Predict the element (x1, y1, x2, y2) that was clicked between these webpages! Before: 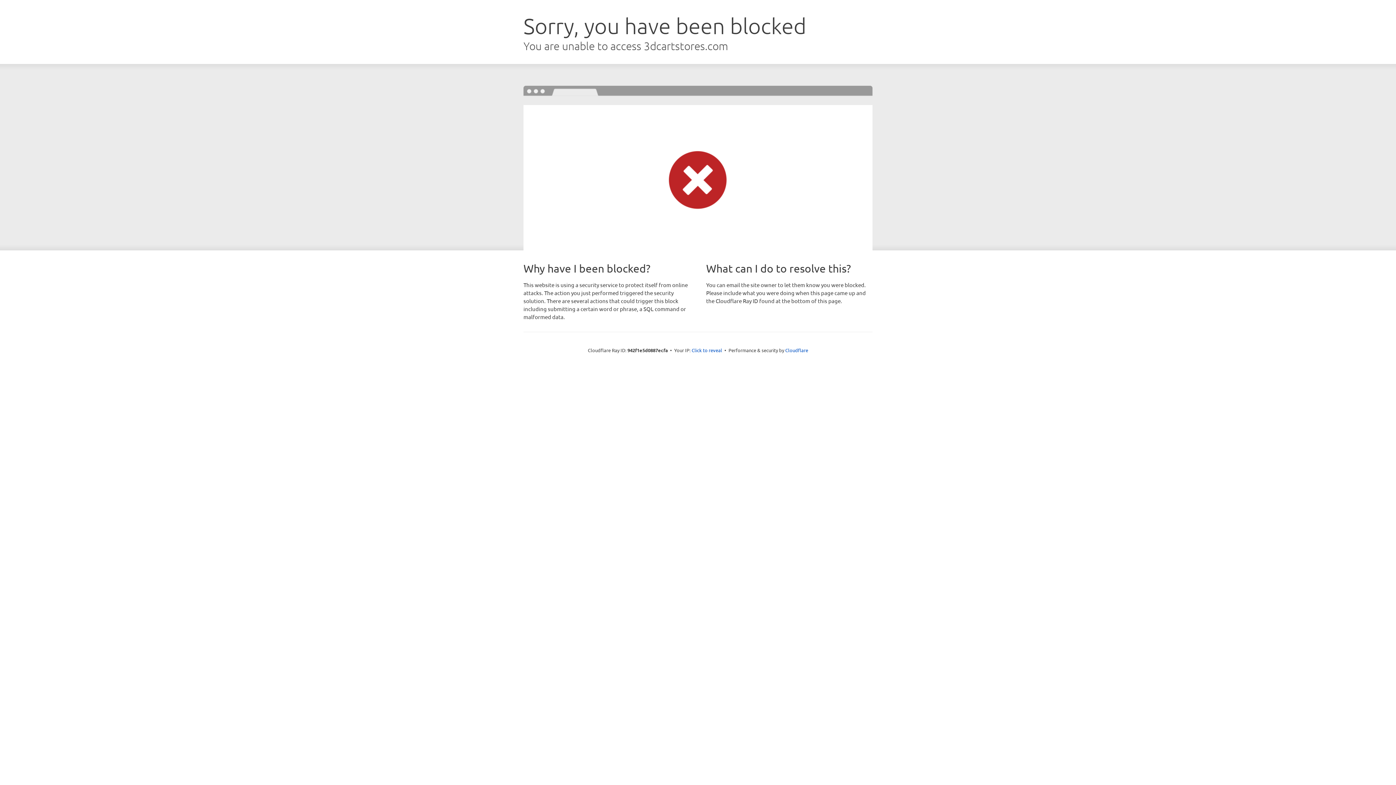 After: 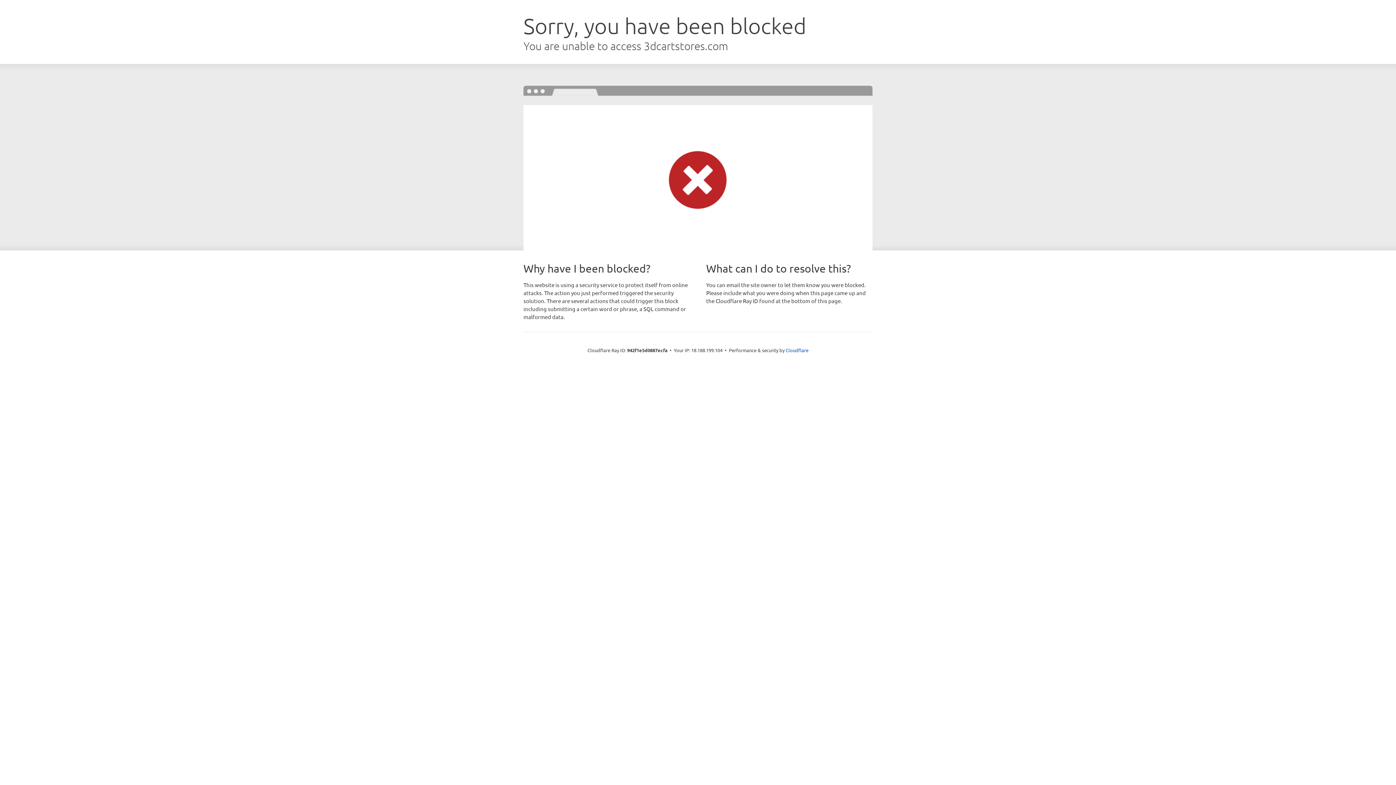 Action: bbox: (691, 346, 722, 353) label: Click to reveal